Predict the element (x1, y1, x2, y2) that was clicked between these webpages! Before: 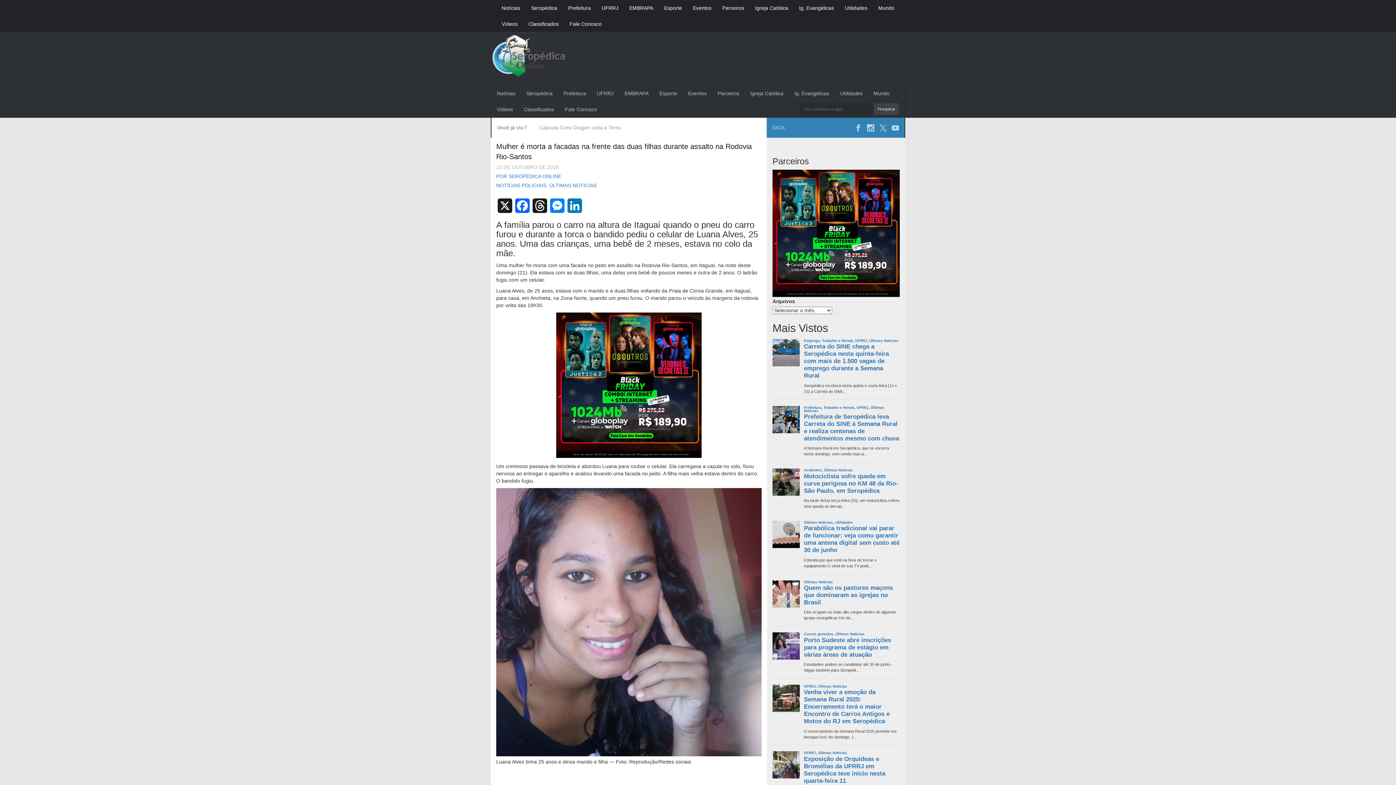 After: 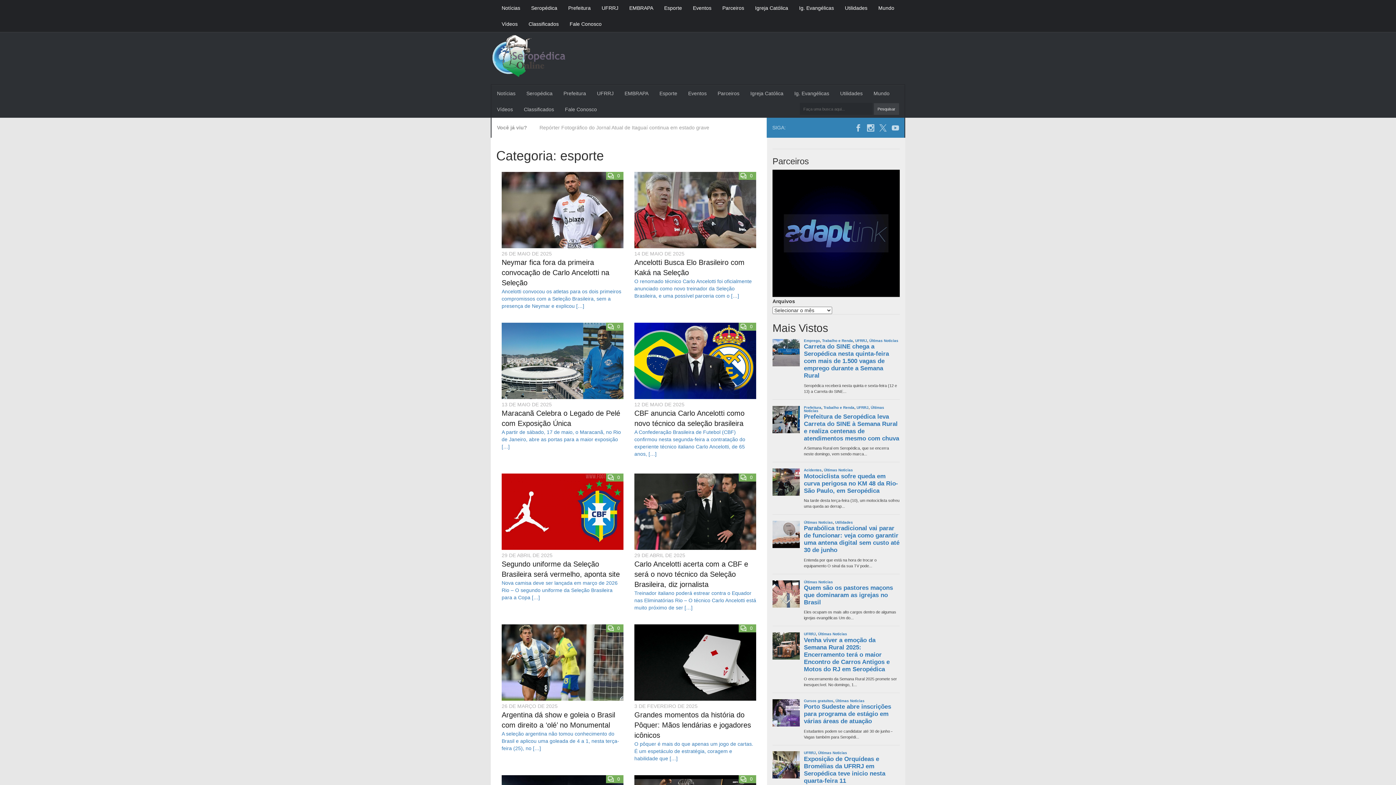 Action: bbox: (658, 0, 687, 16) label: Esporte